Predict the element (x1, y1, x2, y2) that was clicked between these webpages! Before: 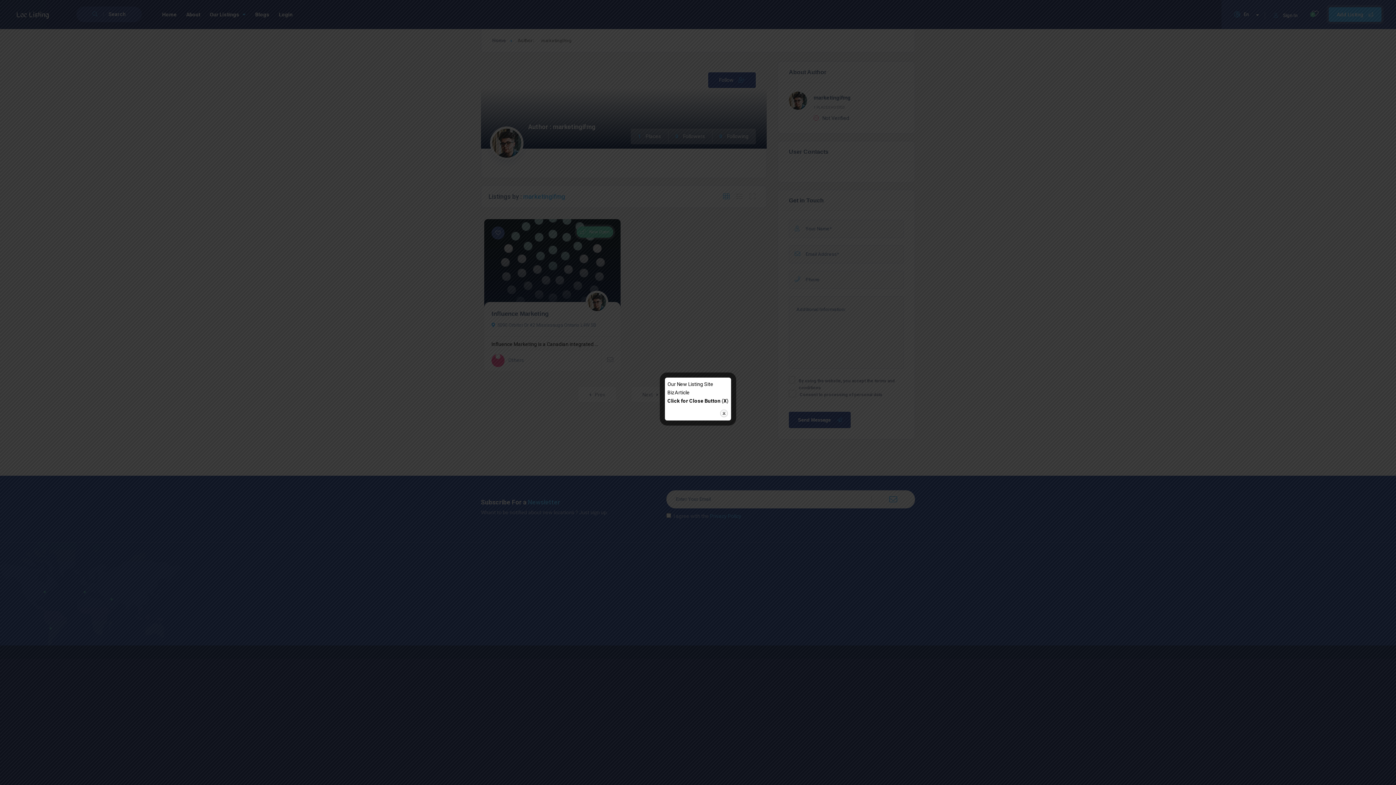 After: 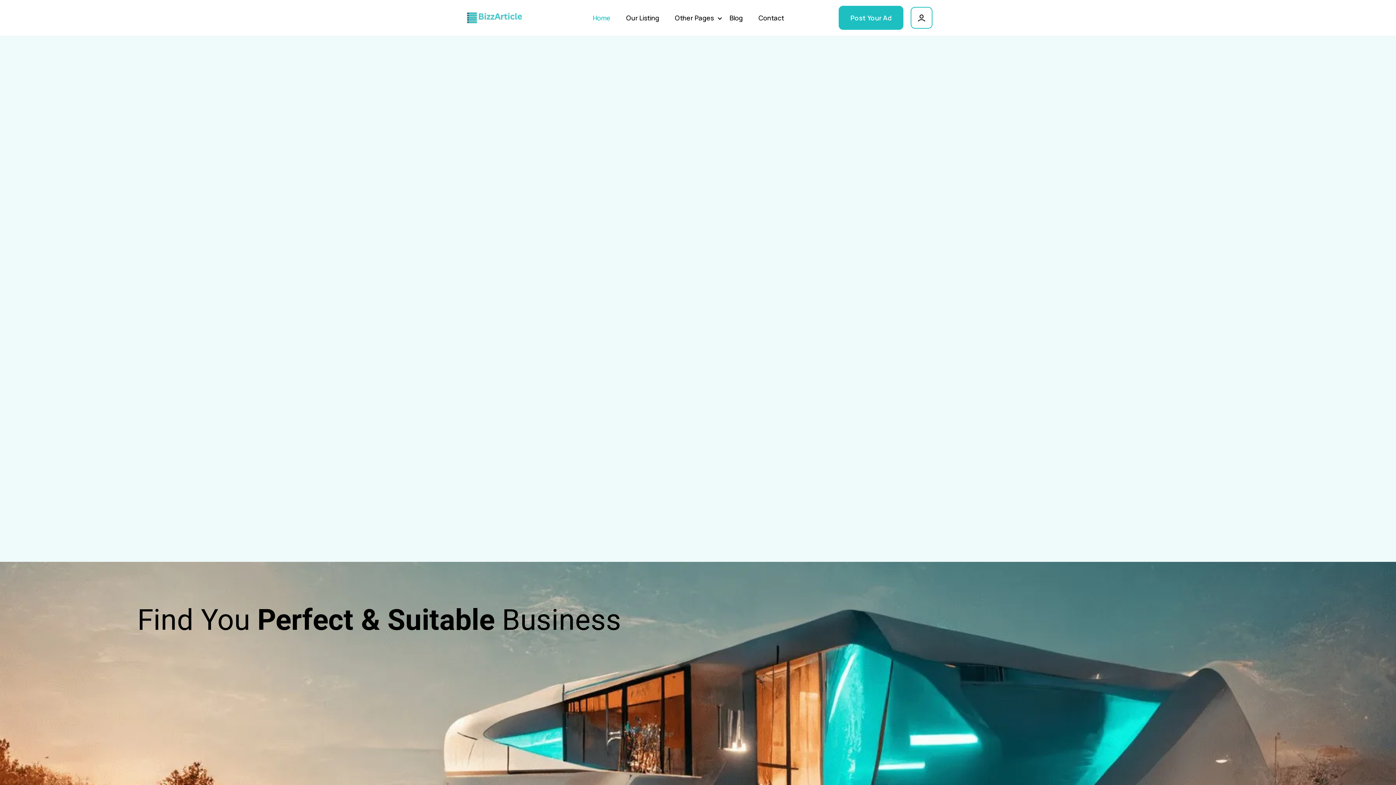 Action: label: BizArticle bbox: (667, 389, 689, 395)